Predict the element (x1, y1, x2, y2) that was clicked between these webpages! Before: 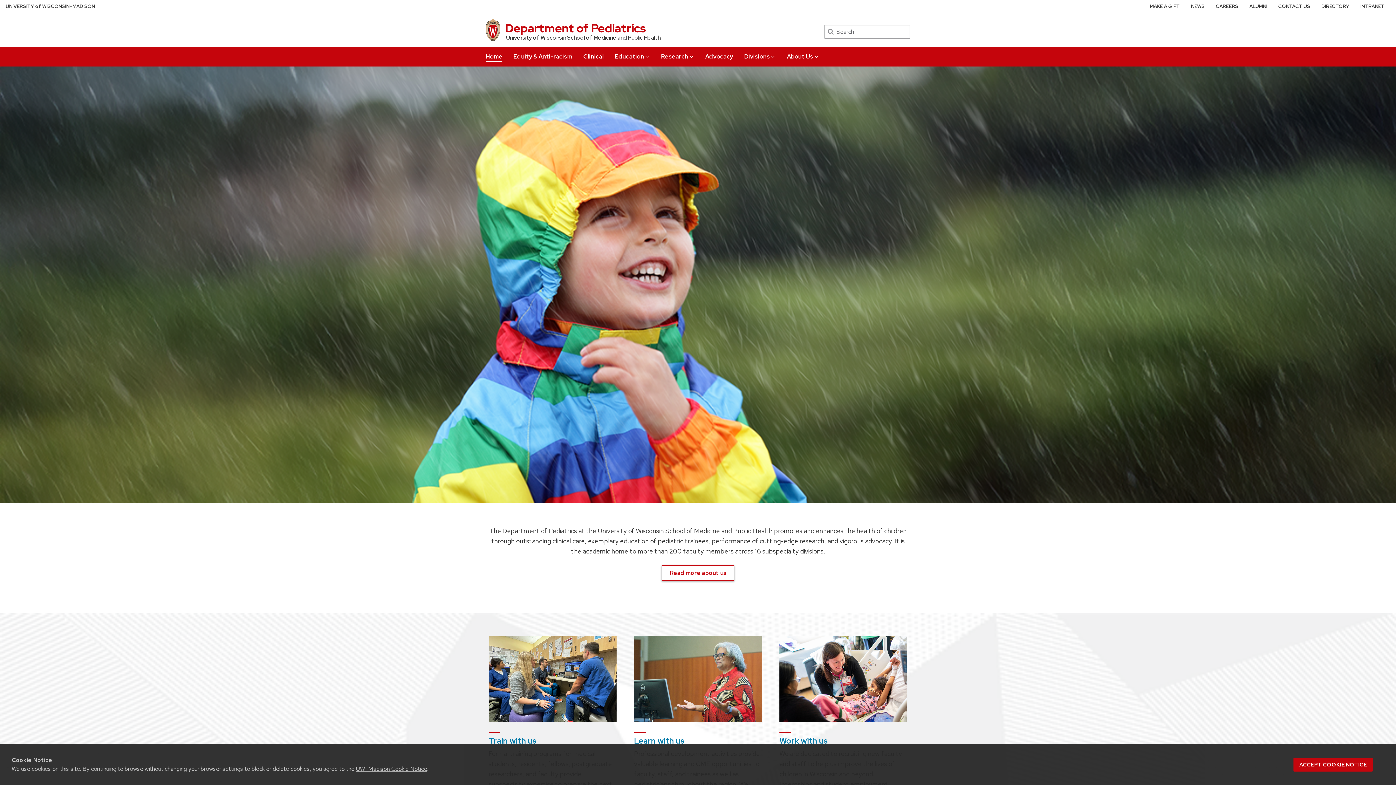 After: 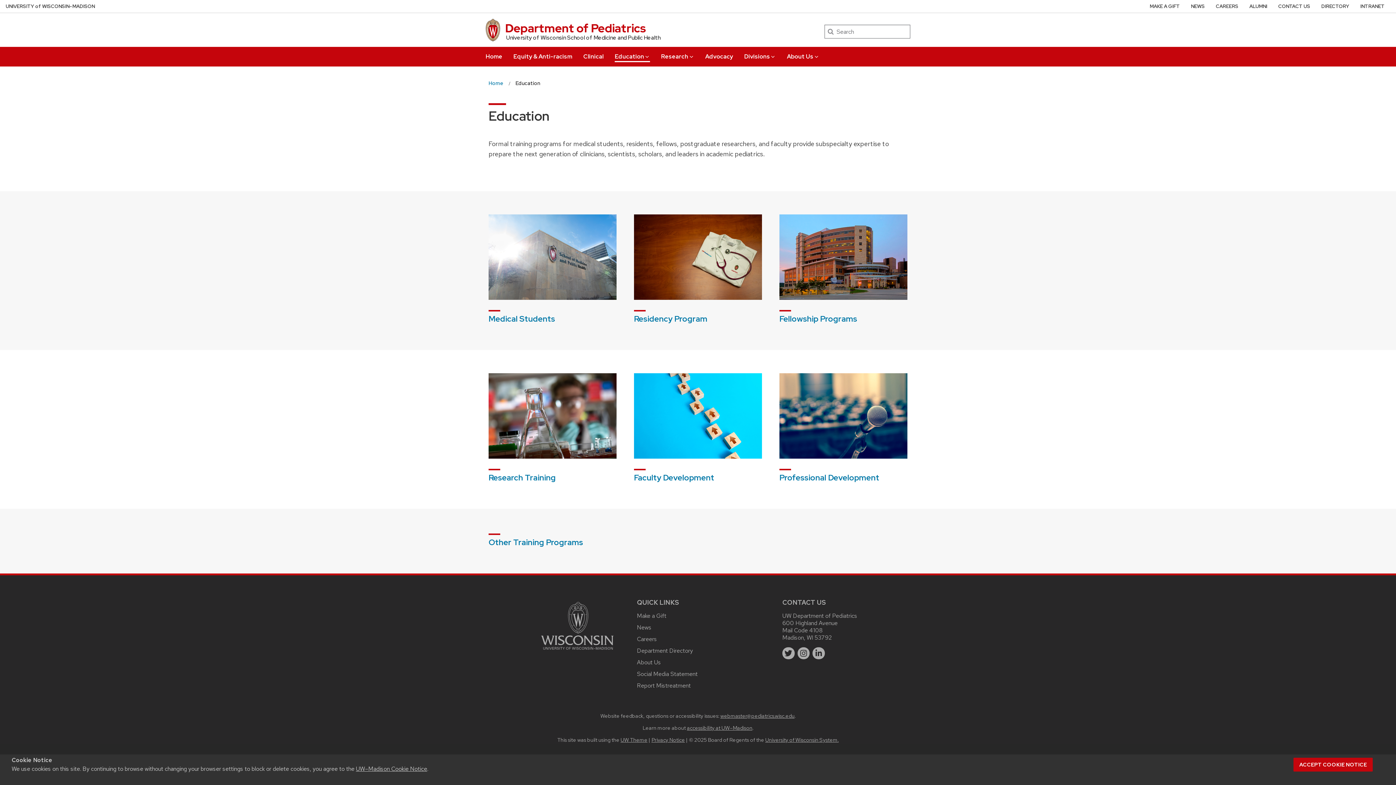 Action: bbox: (488, 675, 616, 682)